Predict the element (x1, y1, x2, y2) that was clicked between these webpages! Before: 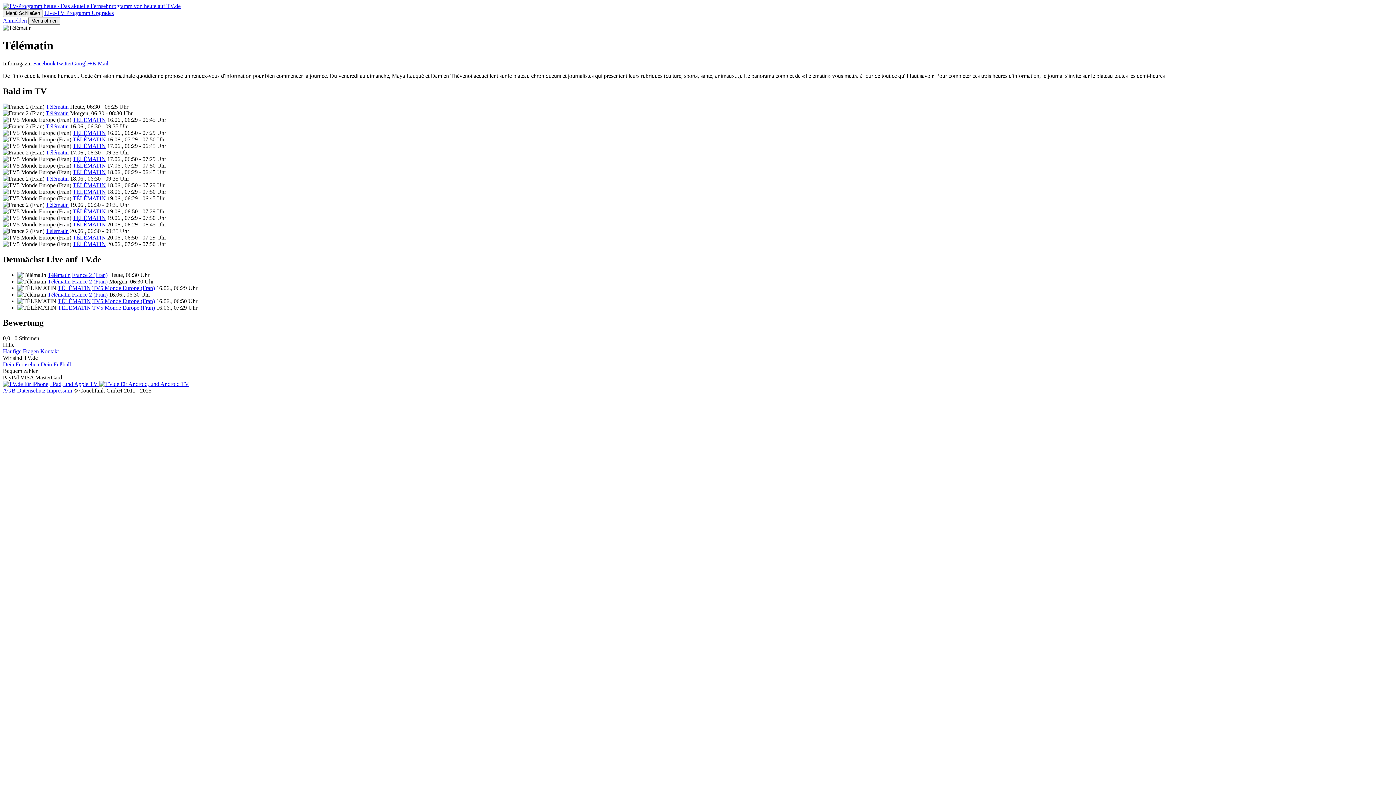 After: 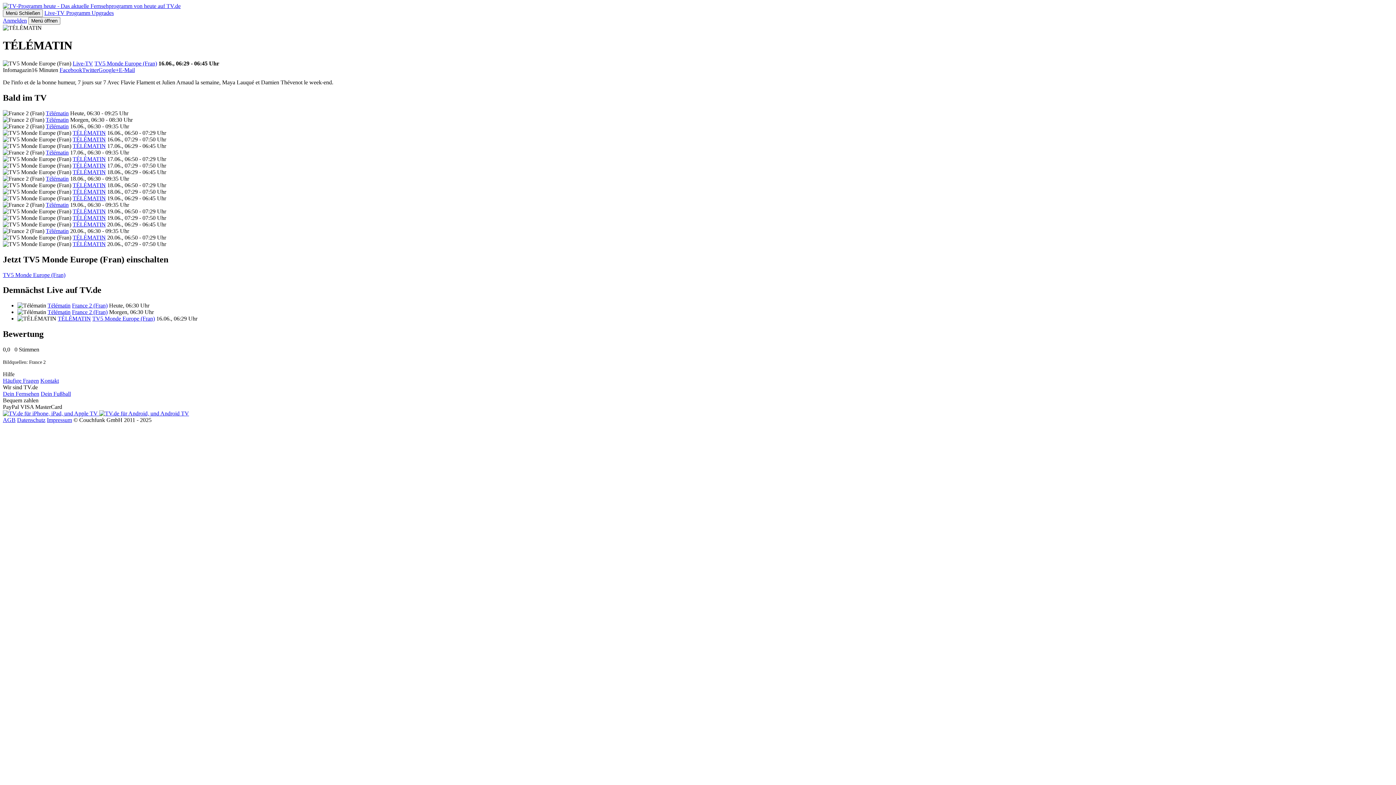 Action: bbox: (72, 116, 105, 122) label: TÉLÉMATIN